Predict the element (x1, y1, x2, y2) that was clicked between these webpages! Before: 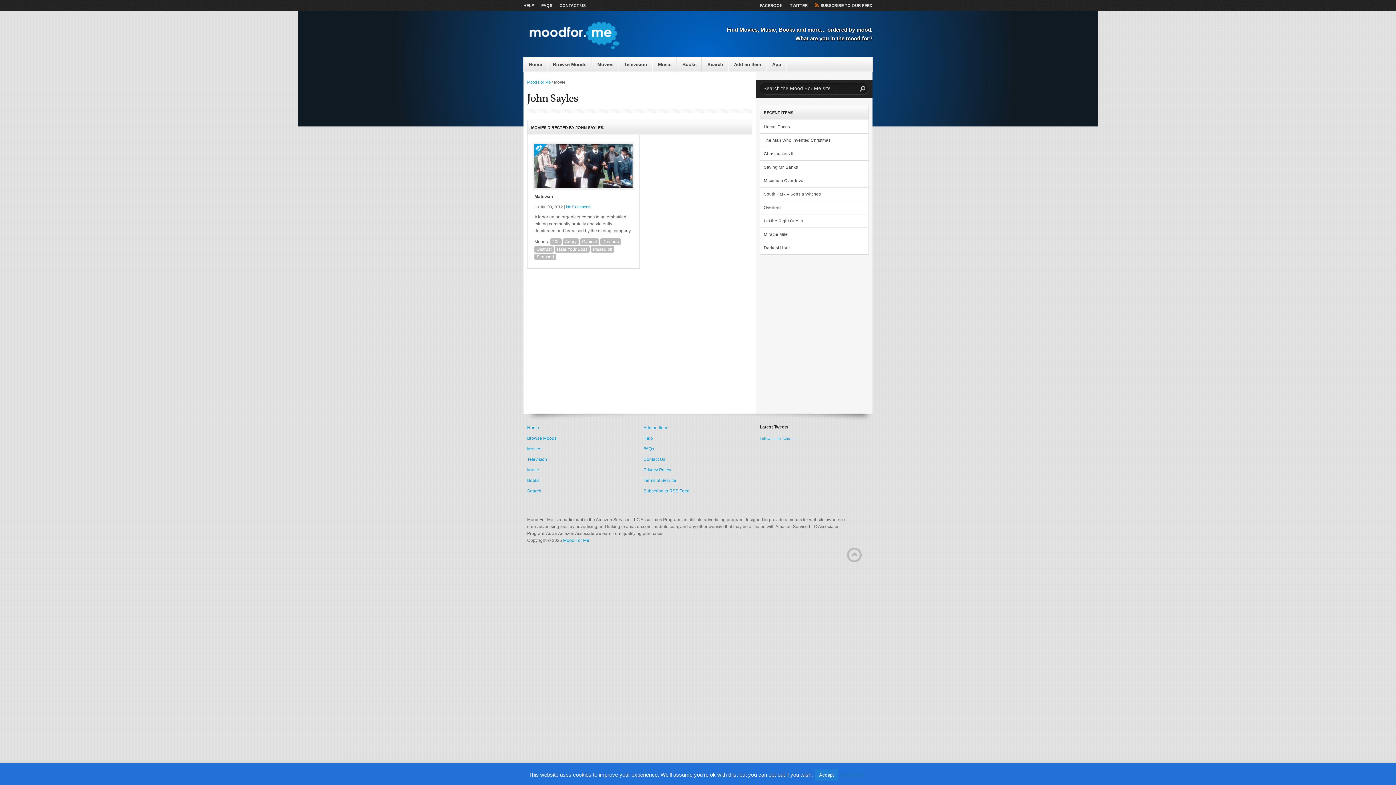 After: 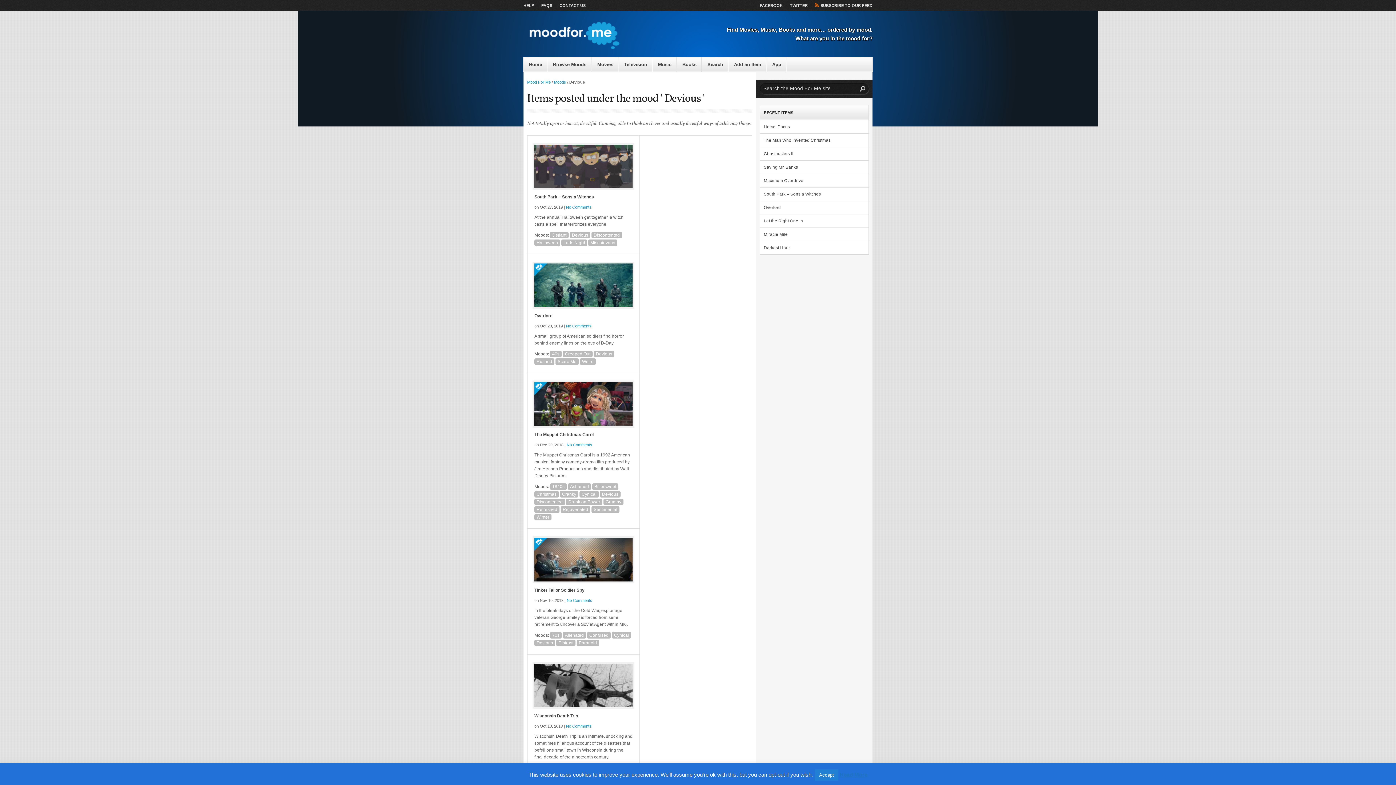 Action: label: Devious bbox: (600, 238, 621, 245)